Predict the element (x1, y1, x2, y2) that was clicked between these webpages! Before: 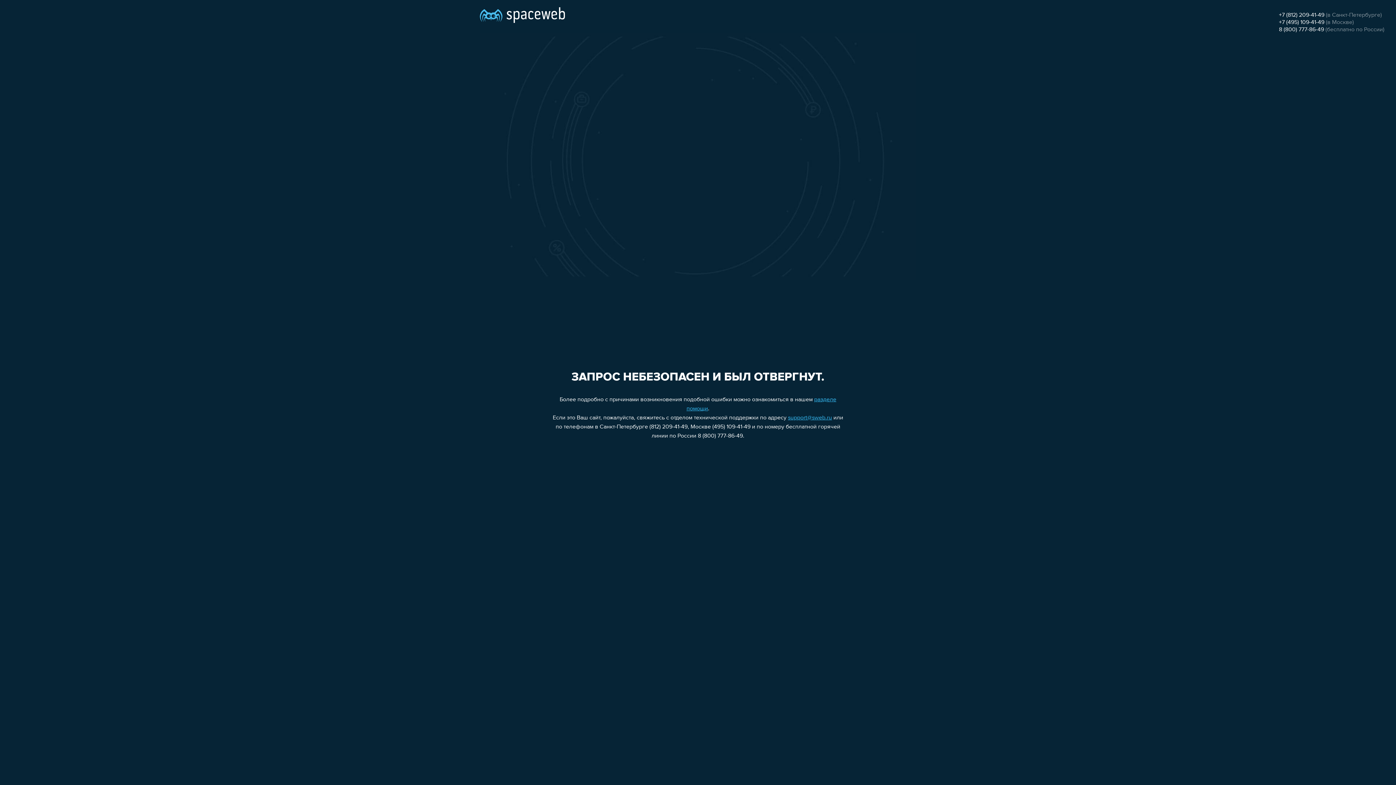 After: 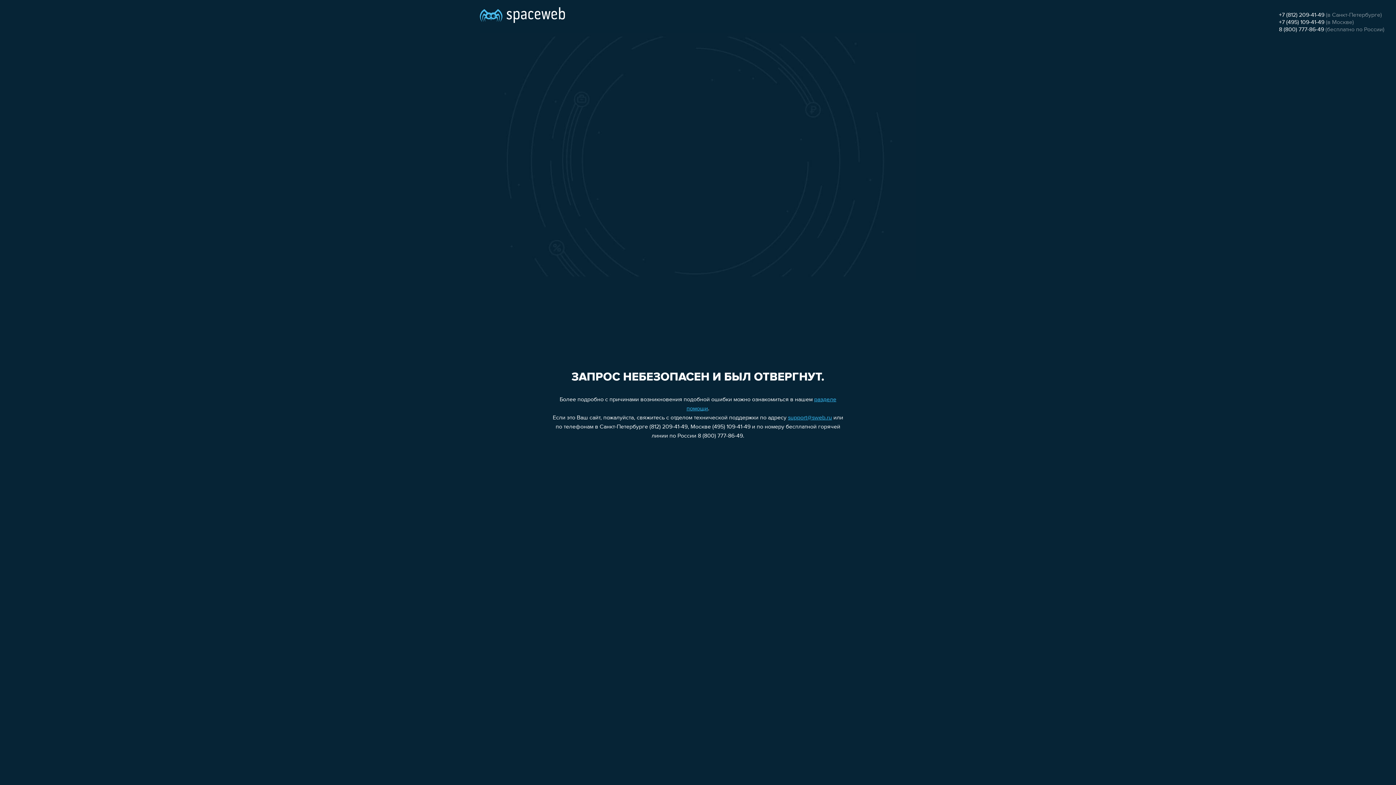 Action: label: +7 (495) 109-41-49 bbox: (1279, 19, 1324, 25)